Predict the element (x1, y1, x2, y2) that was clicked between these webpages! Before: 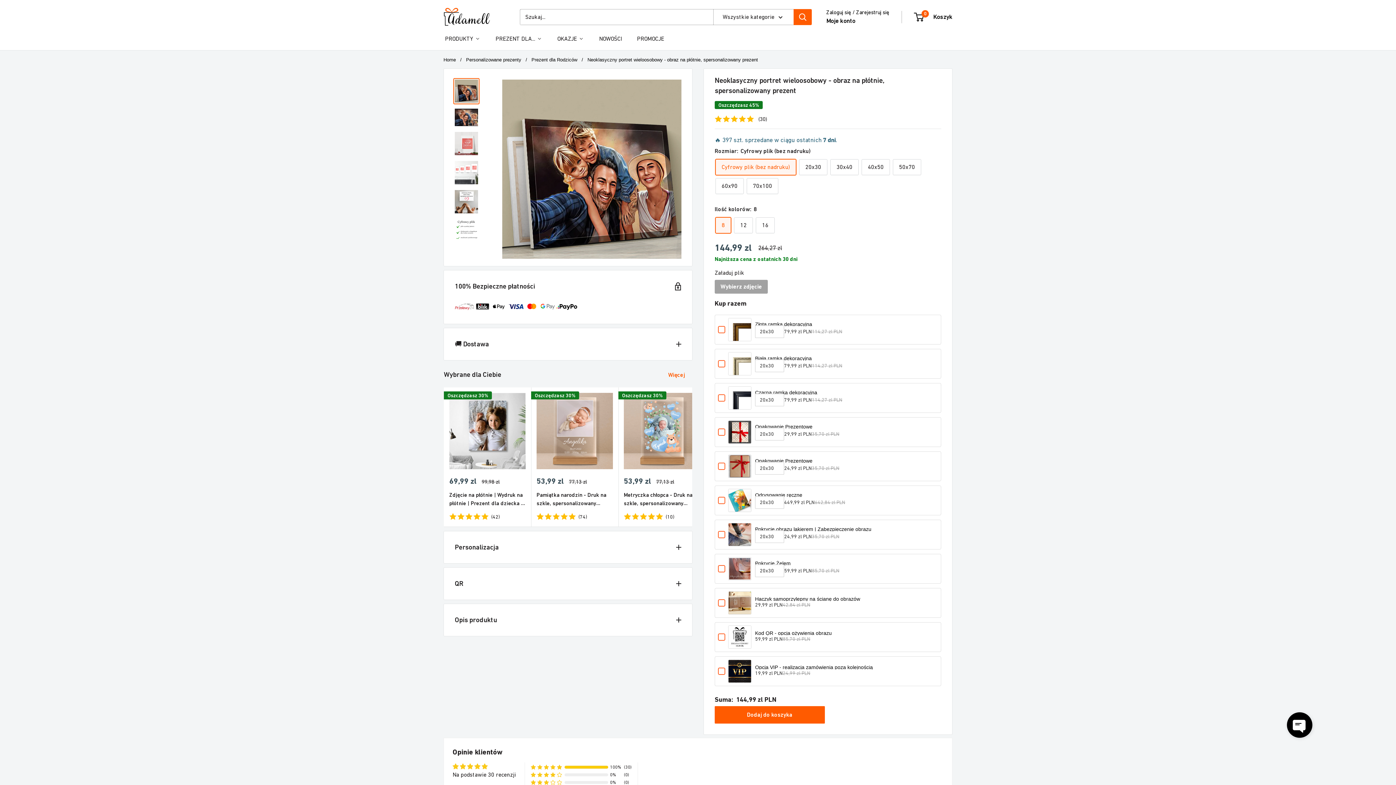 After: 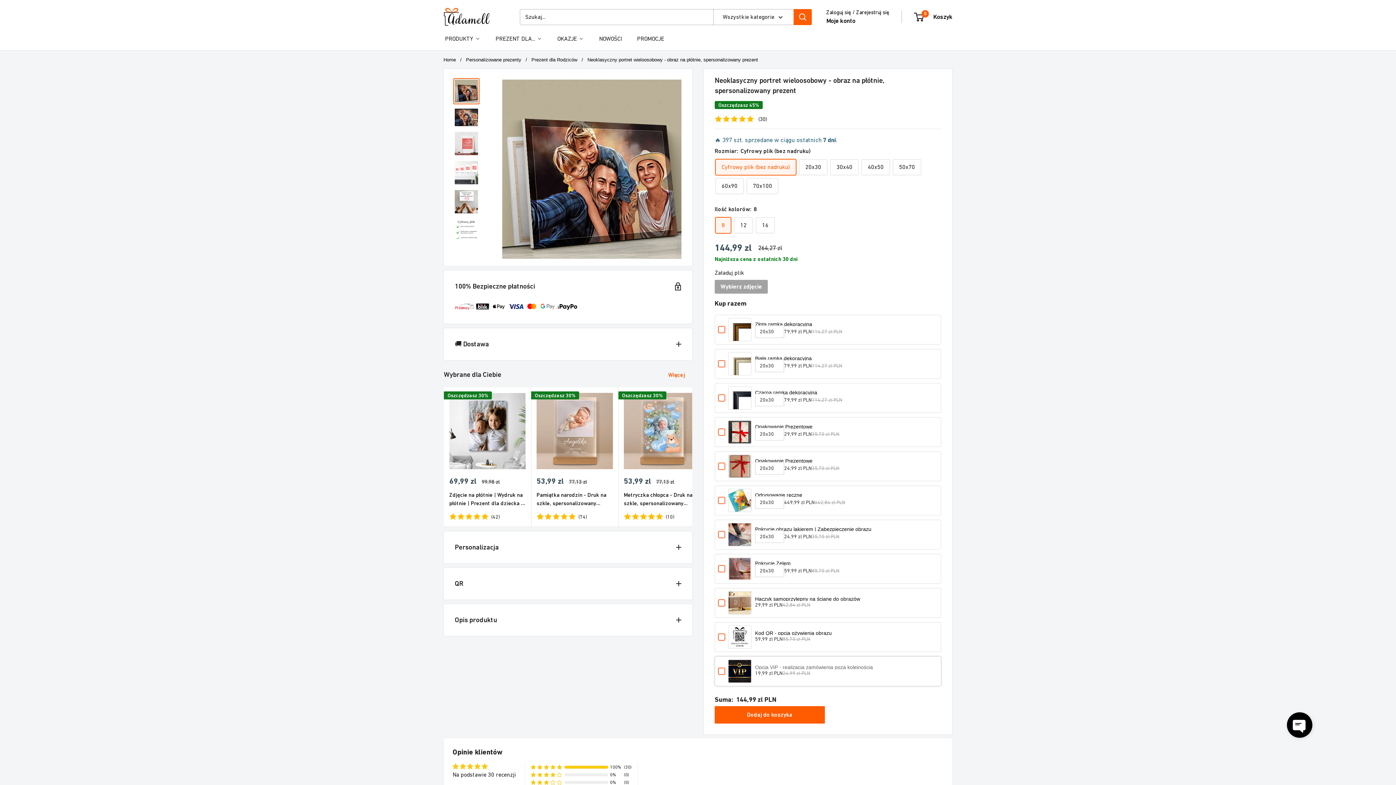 Action: label: Opcja VIP - realizacja zamówienia poza kolejnością bbox: (755, 664, 938, 670)